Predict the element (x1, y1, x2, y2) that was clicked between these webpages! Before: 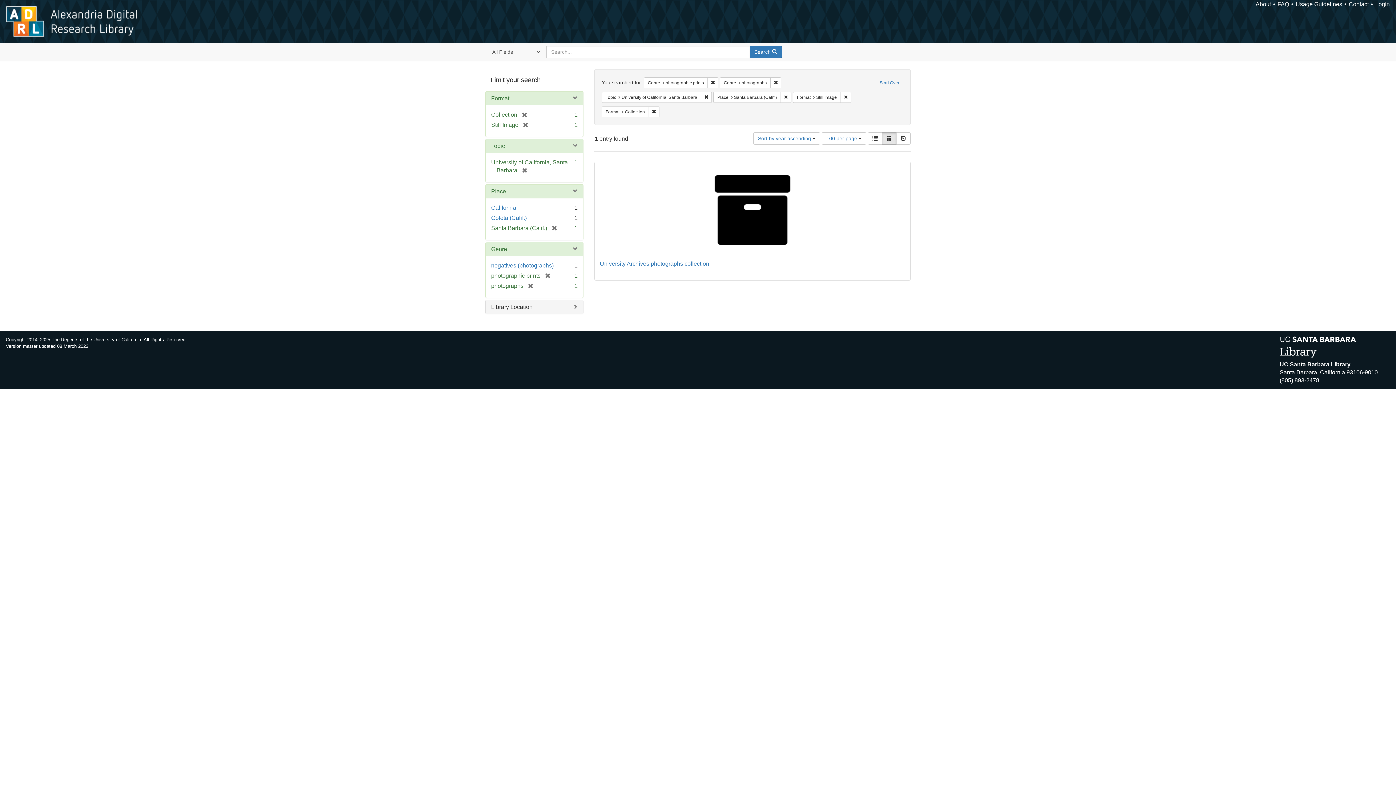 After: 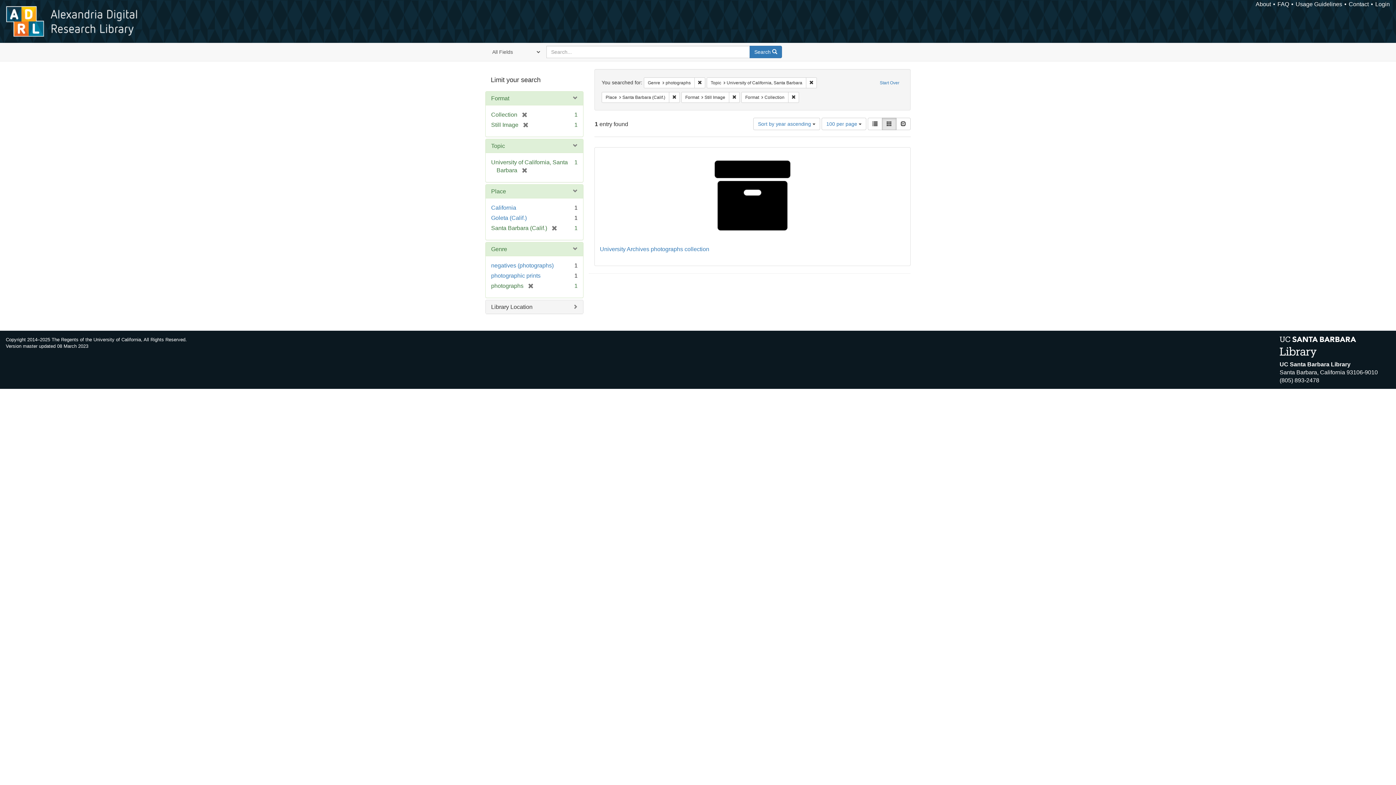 Action: bbox: (540, 272, 550, 278) label: [remove]